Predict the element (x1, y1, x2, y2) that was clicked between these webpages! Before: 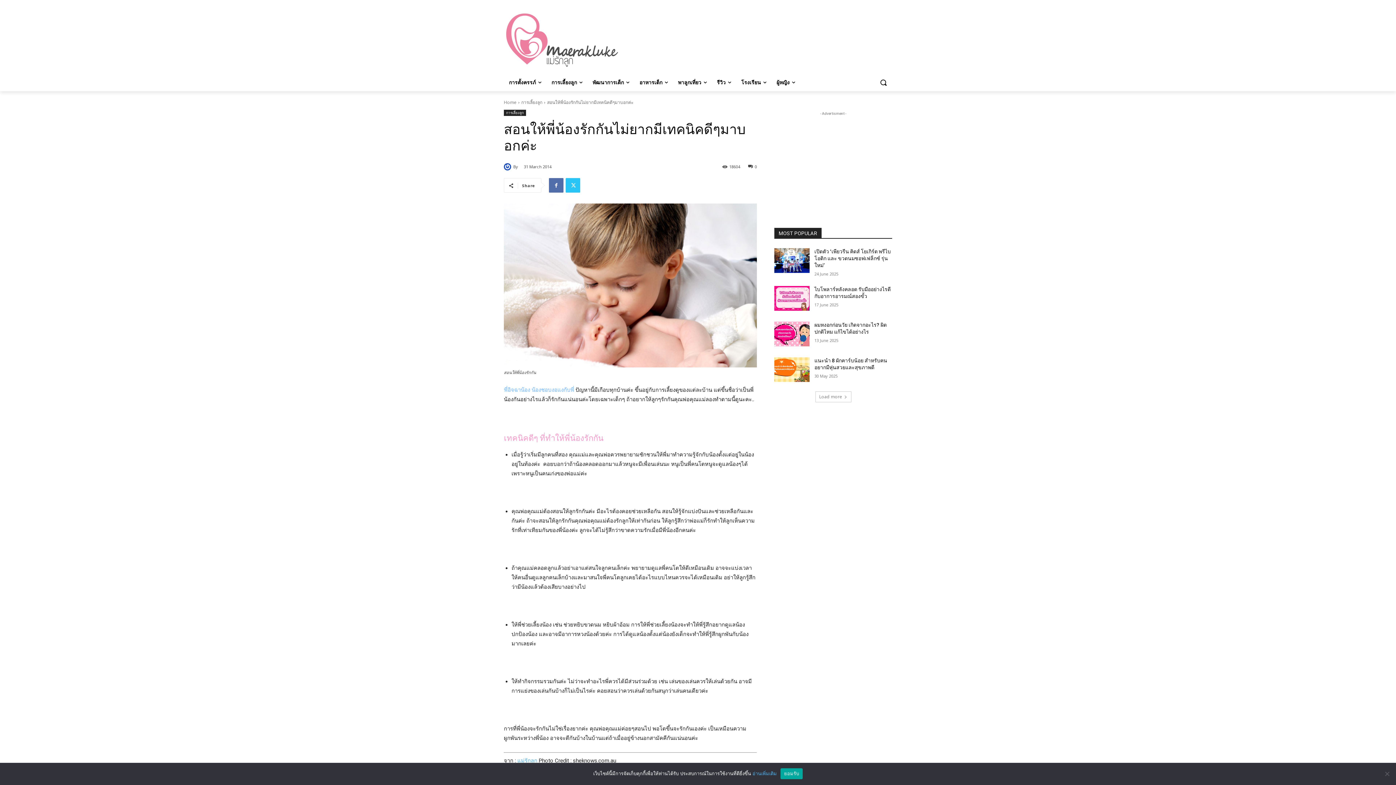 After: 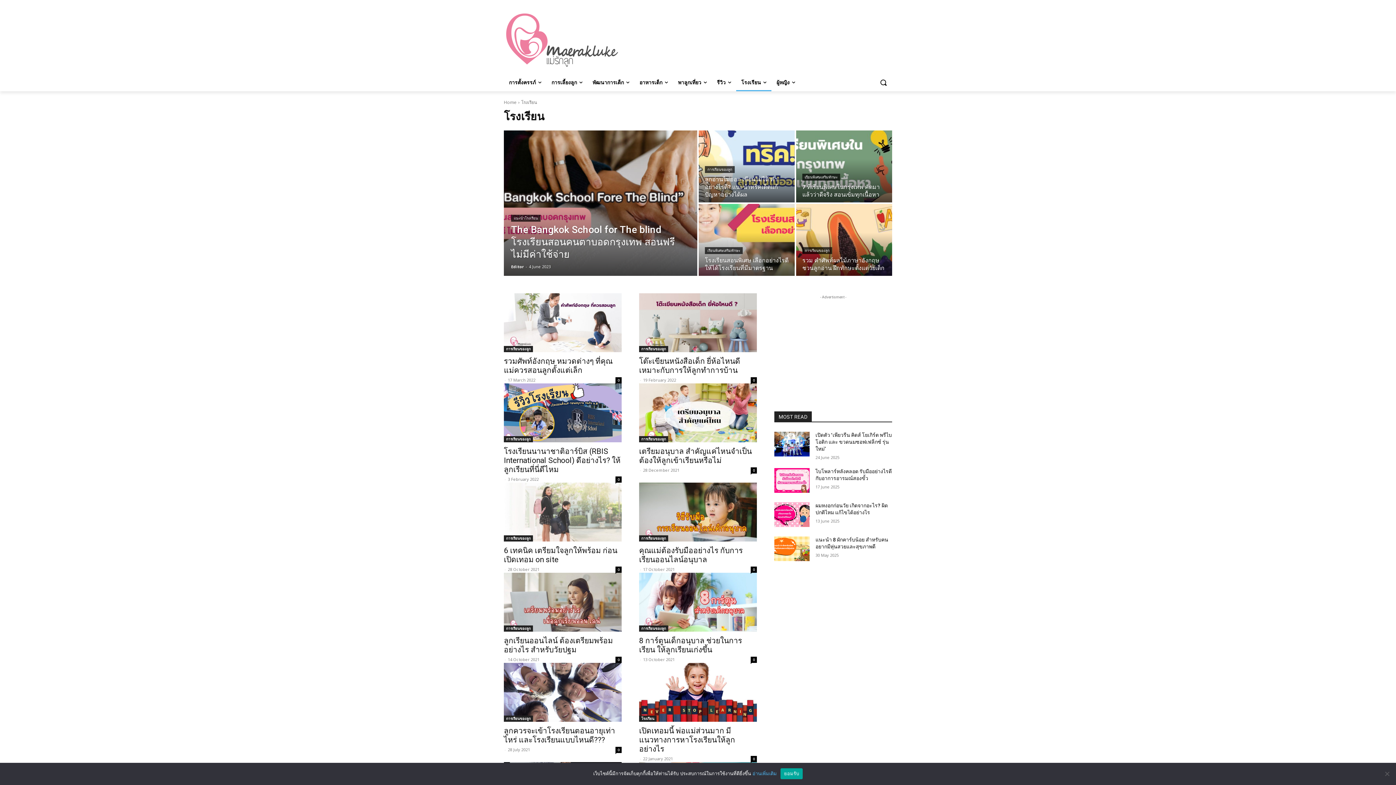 Action: bbox: (736, 73, 771, 91) label: โรงเรียน